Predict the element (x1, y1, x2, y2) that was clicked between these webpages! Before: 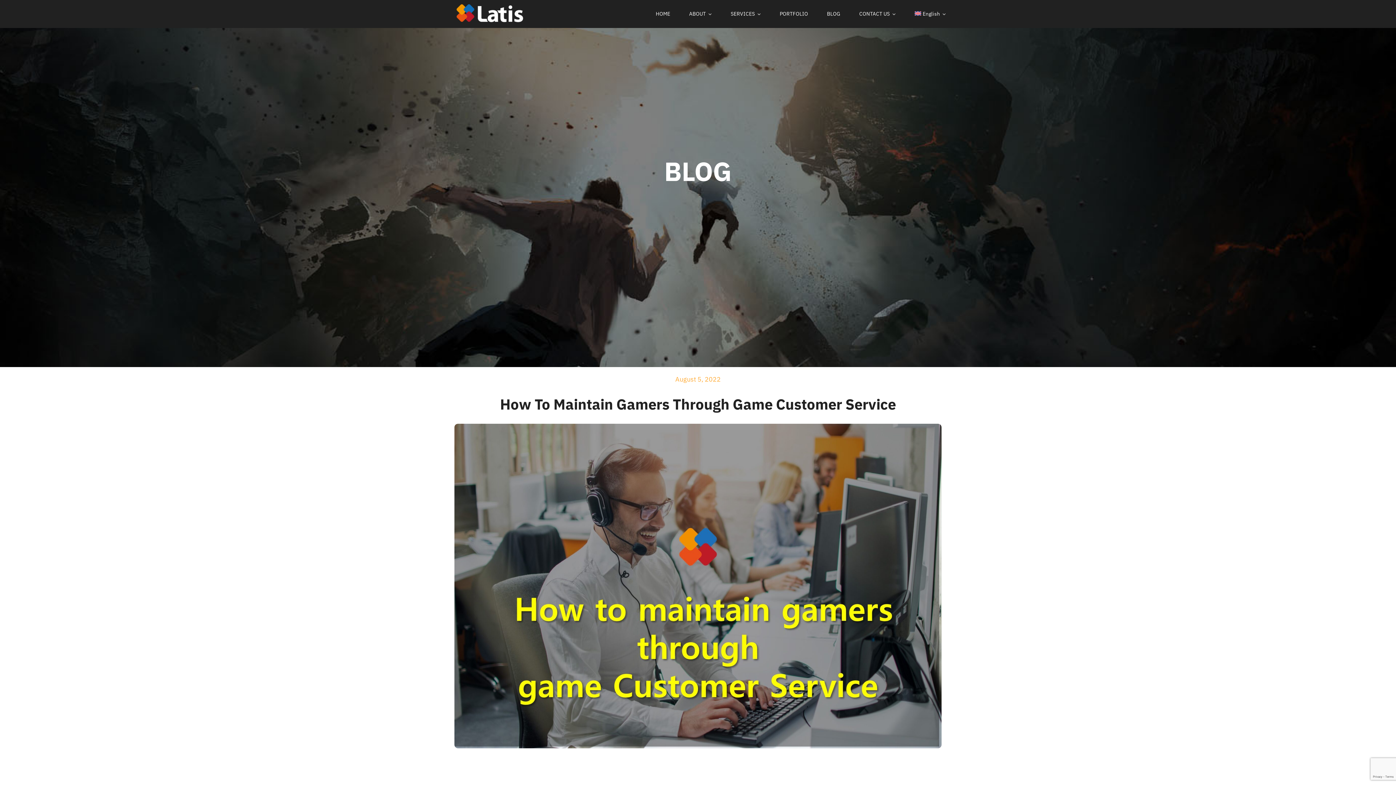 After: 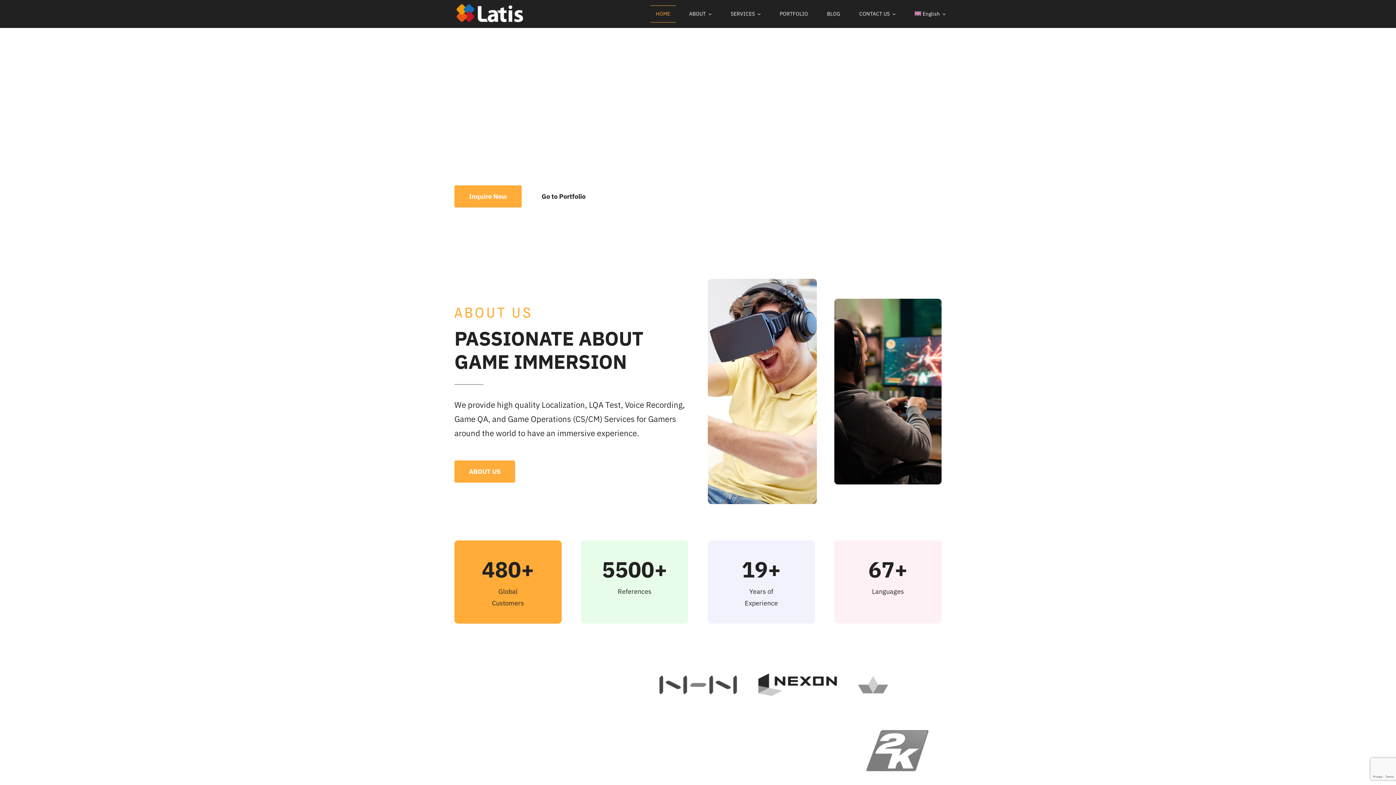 Action: label: Latis-CI-White bbox: (454, 2, 527, 10)